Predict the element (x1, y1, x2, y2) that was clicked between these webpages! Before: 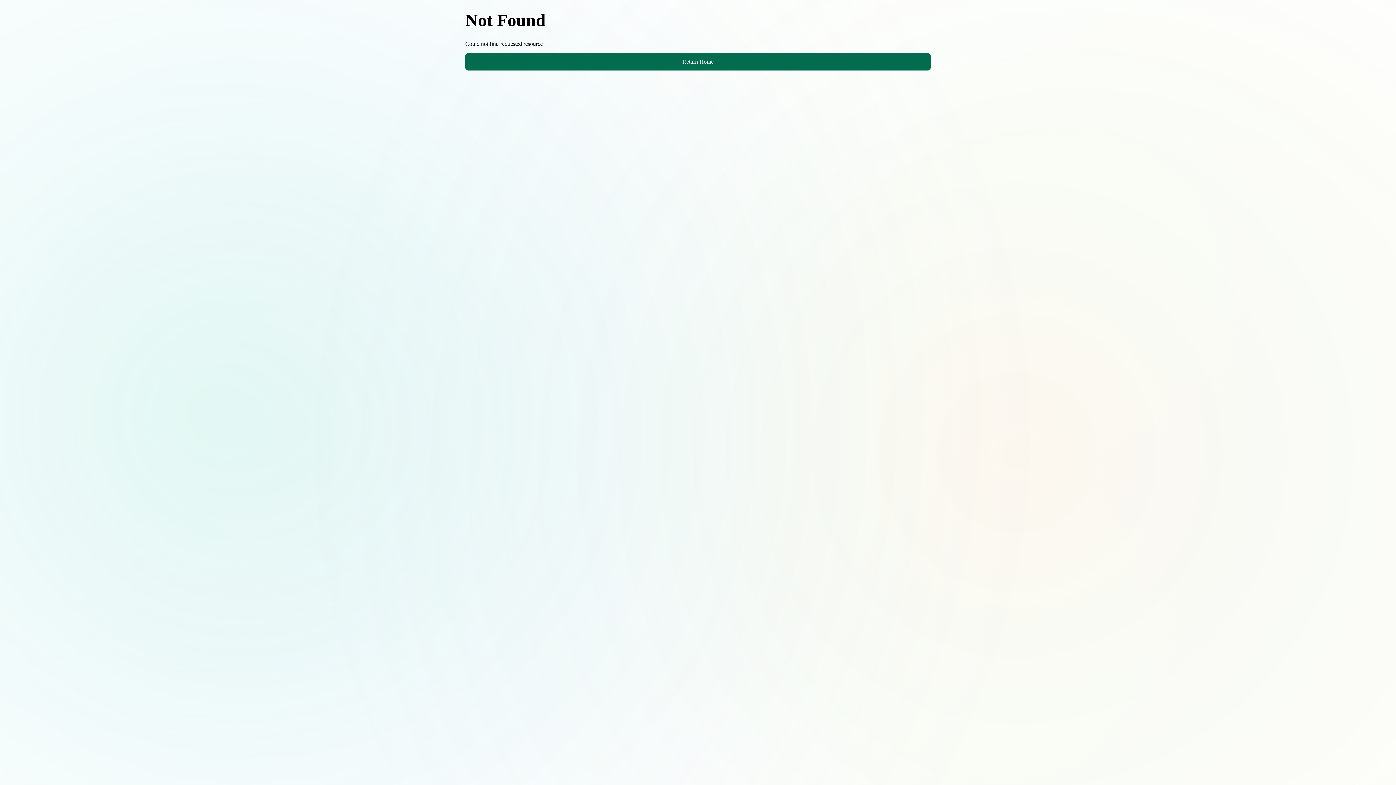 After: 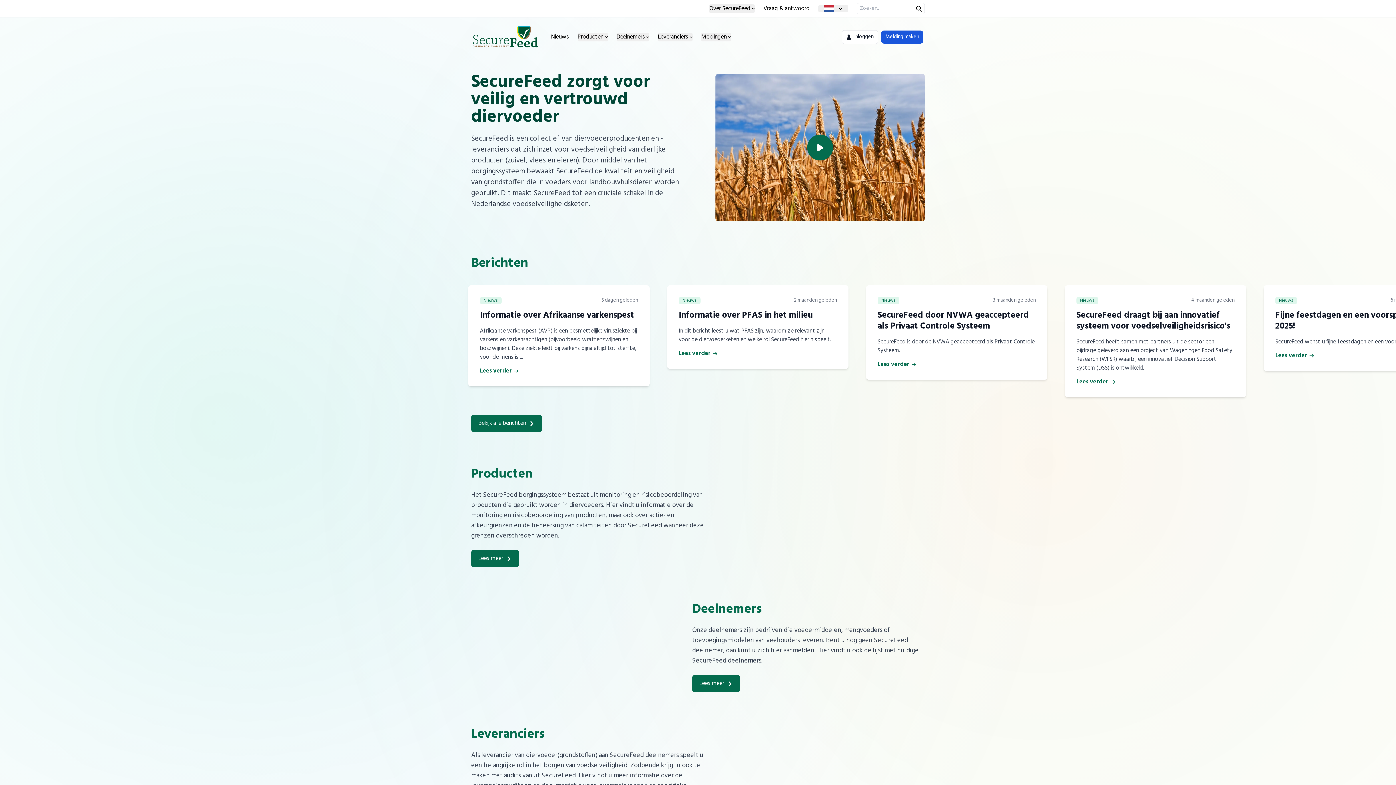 Action: bbox: (465, 53, 930, 70) label: Return Home